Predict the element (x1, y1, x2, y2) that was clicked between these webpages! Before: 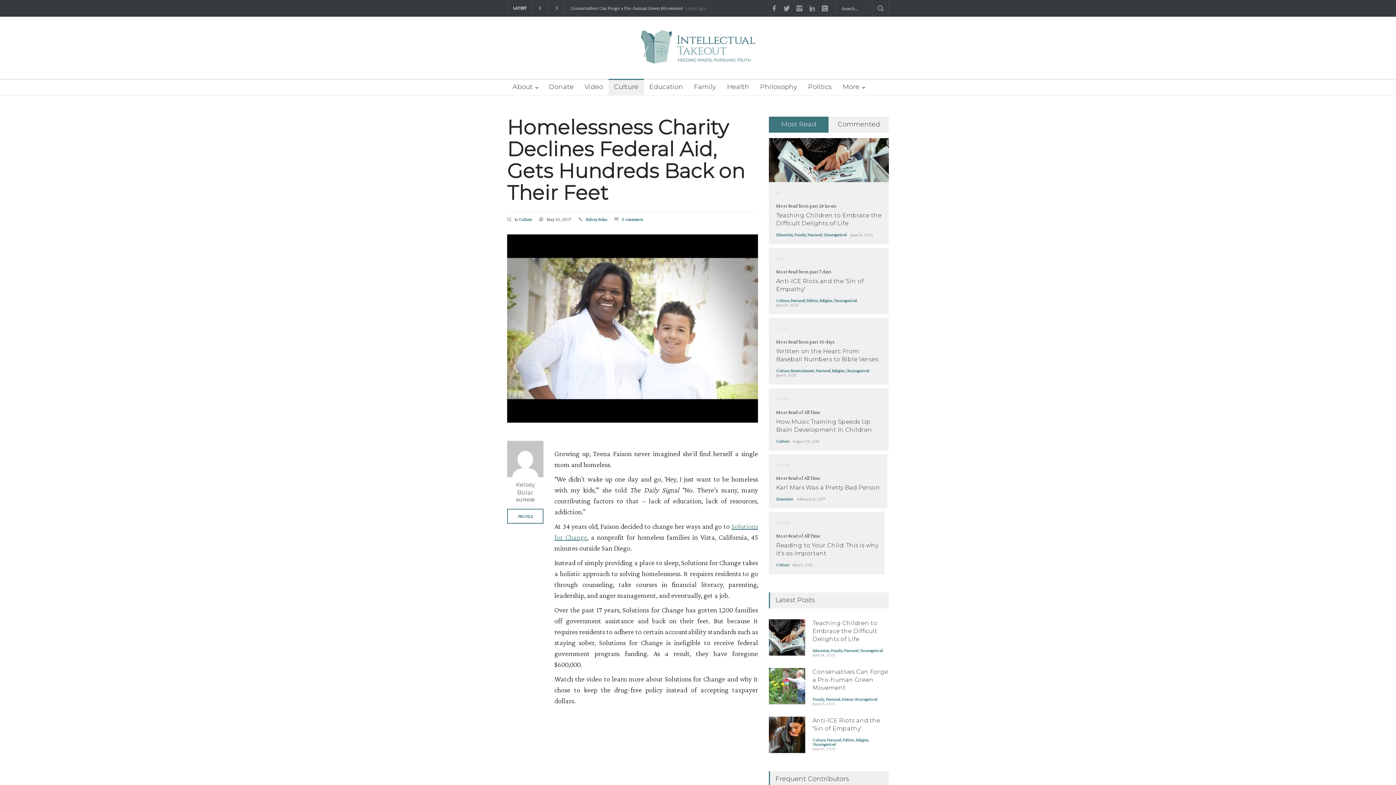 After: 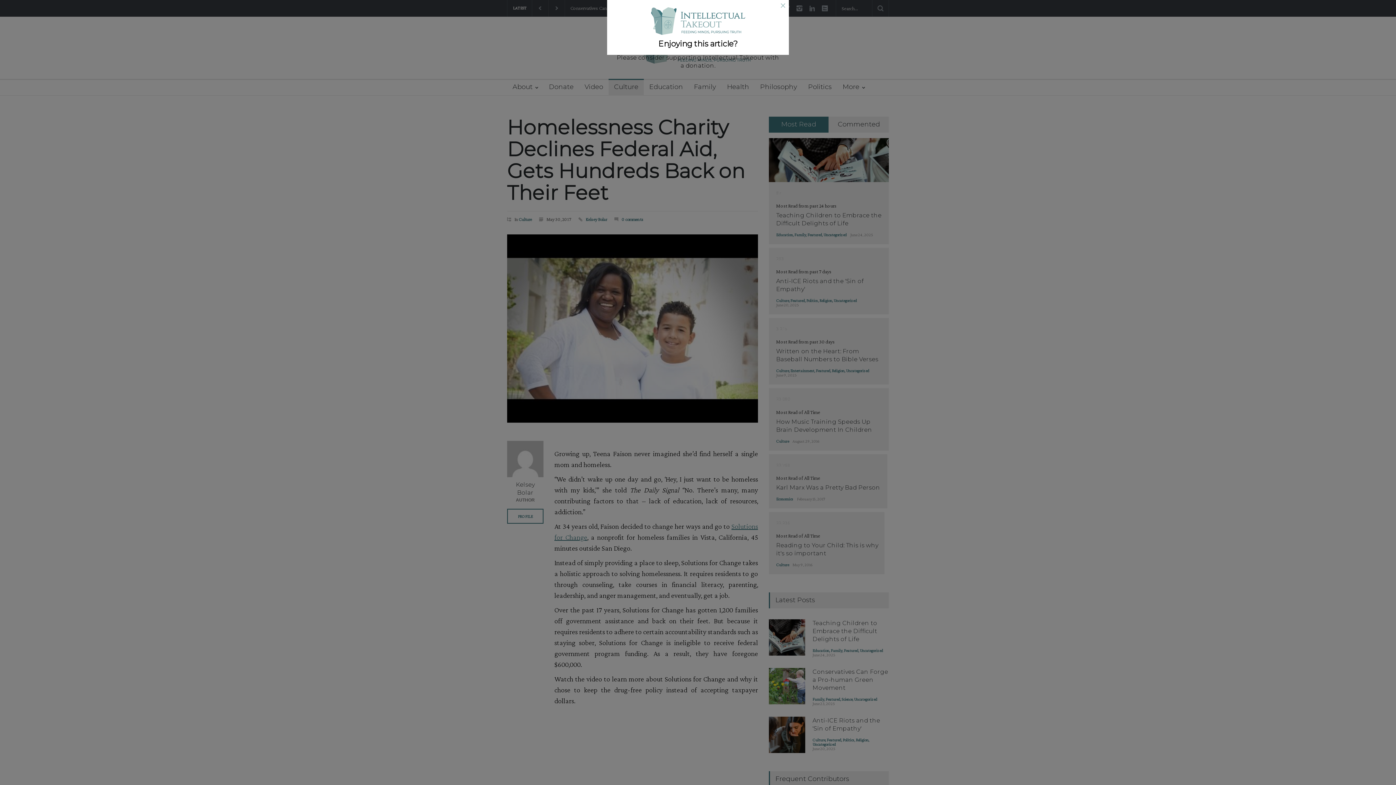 Action: bbox: (837, 80, 870, 95) label: More